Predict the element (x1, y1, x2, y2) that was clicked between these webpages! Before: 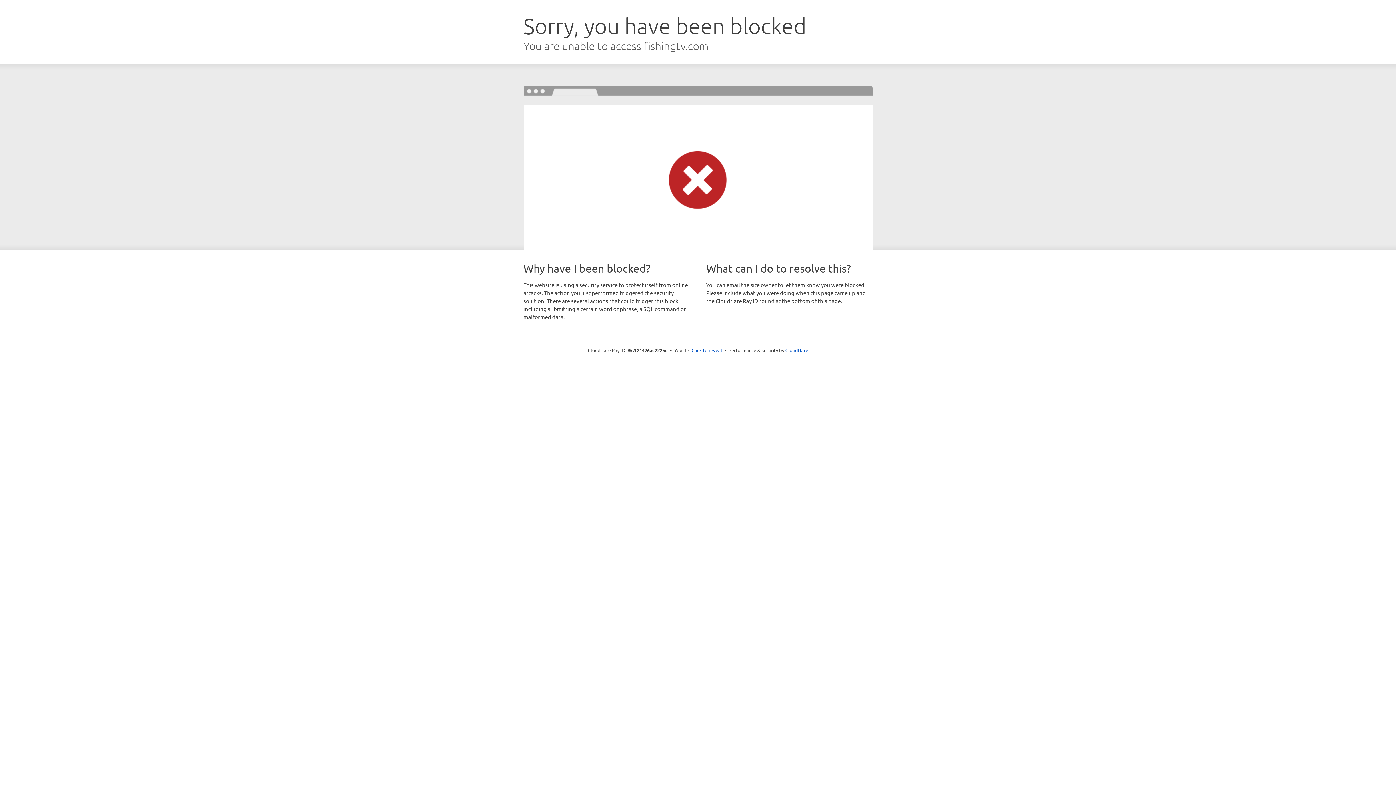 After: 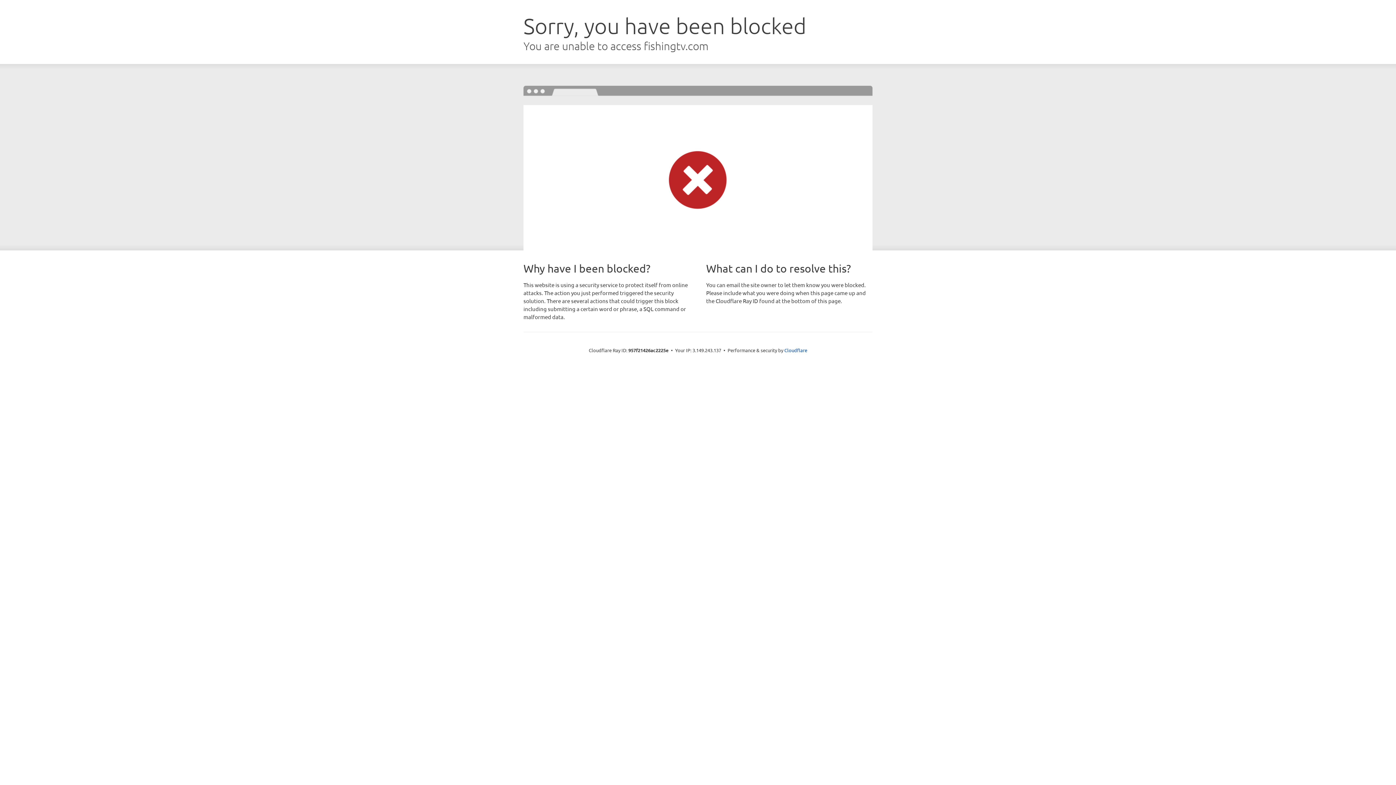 Action: label: Click to reveal bbox: (691, 346, 722, 353)